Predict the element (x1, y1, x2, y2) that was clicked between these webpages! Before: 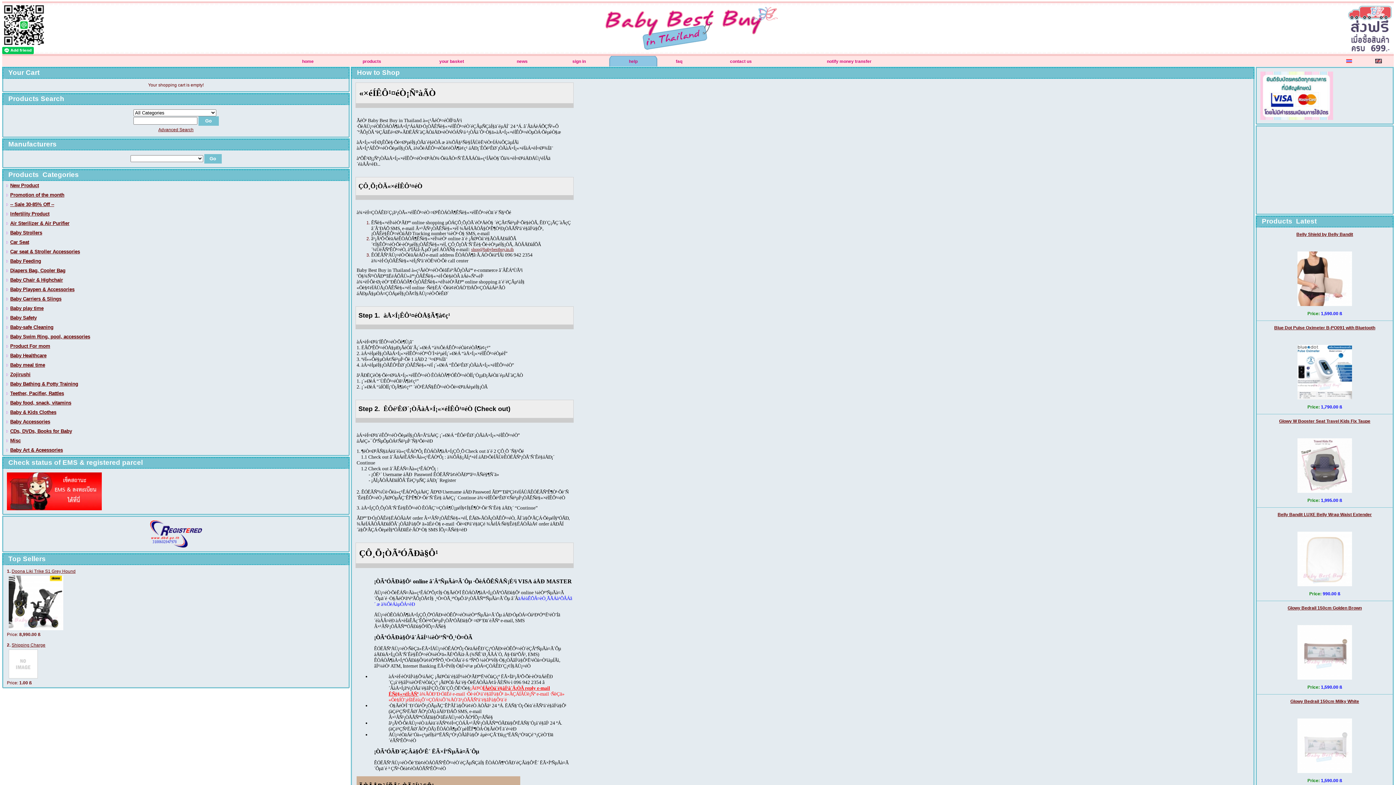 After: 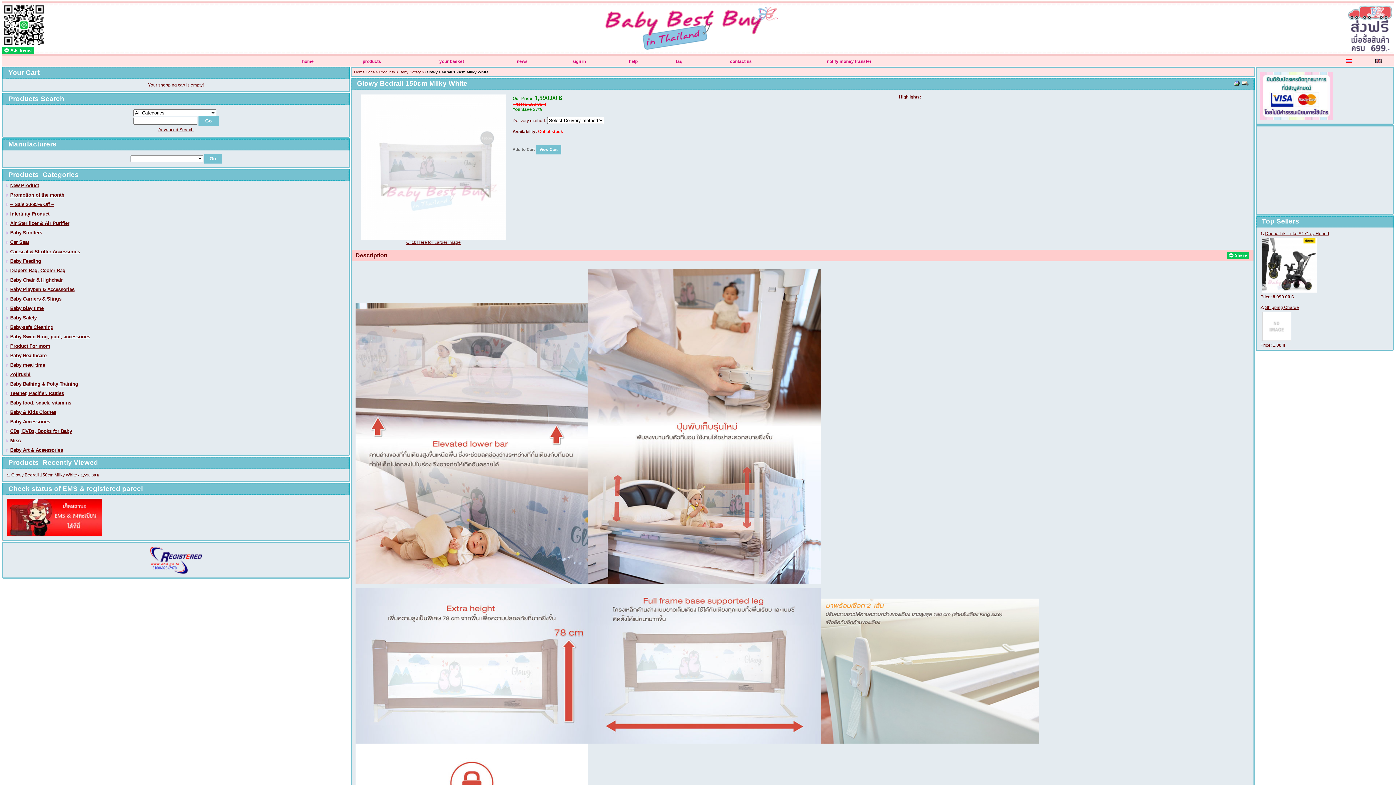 Action: bbox: (1290, 699, 1359, 704) label: Glowy Bedrail 150cm Milky White